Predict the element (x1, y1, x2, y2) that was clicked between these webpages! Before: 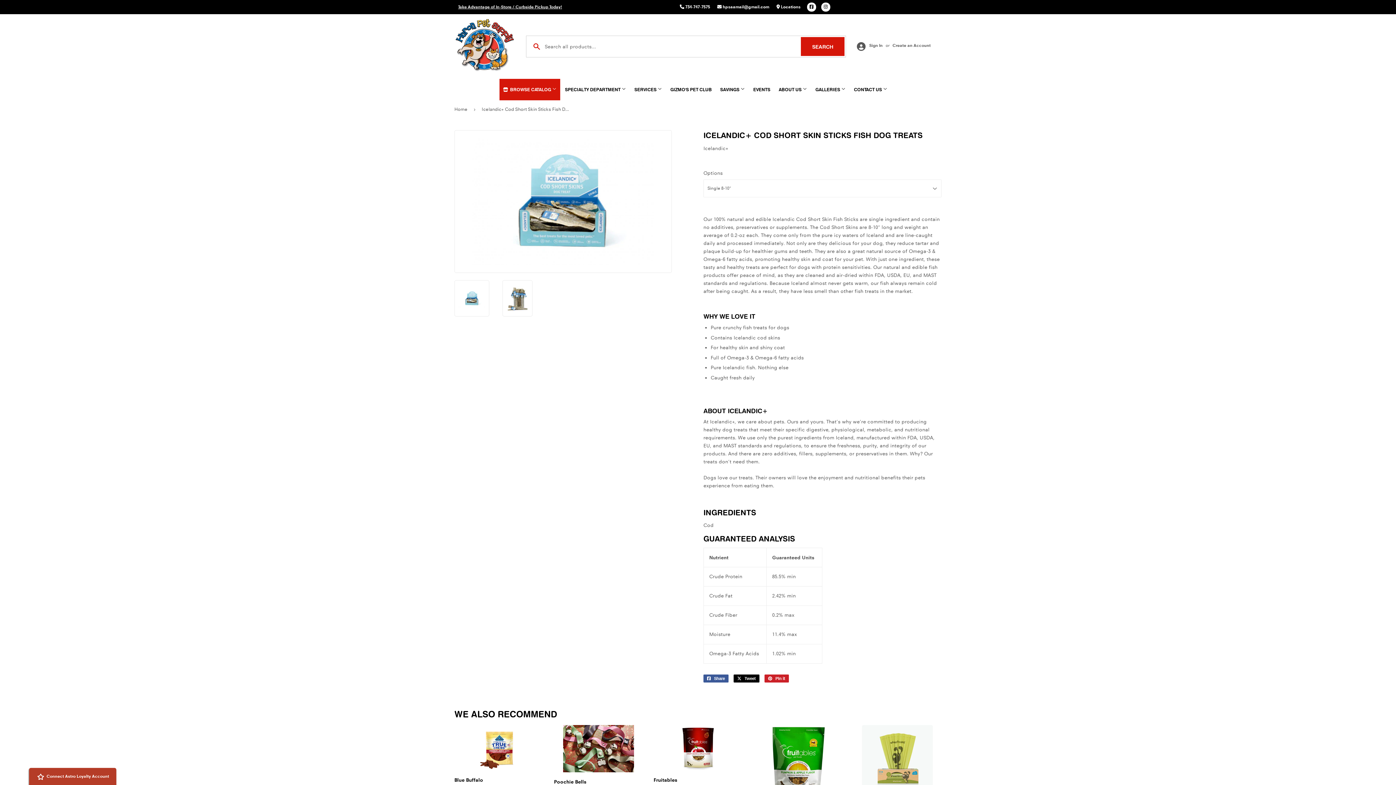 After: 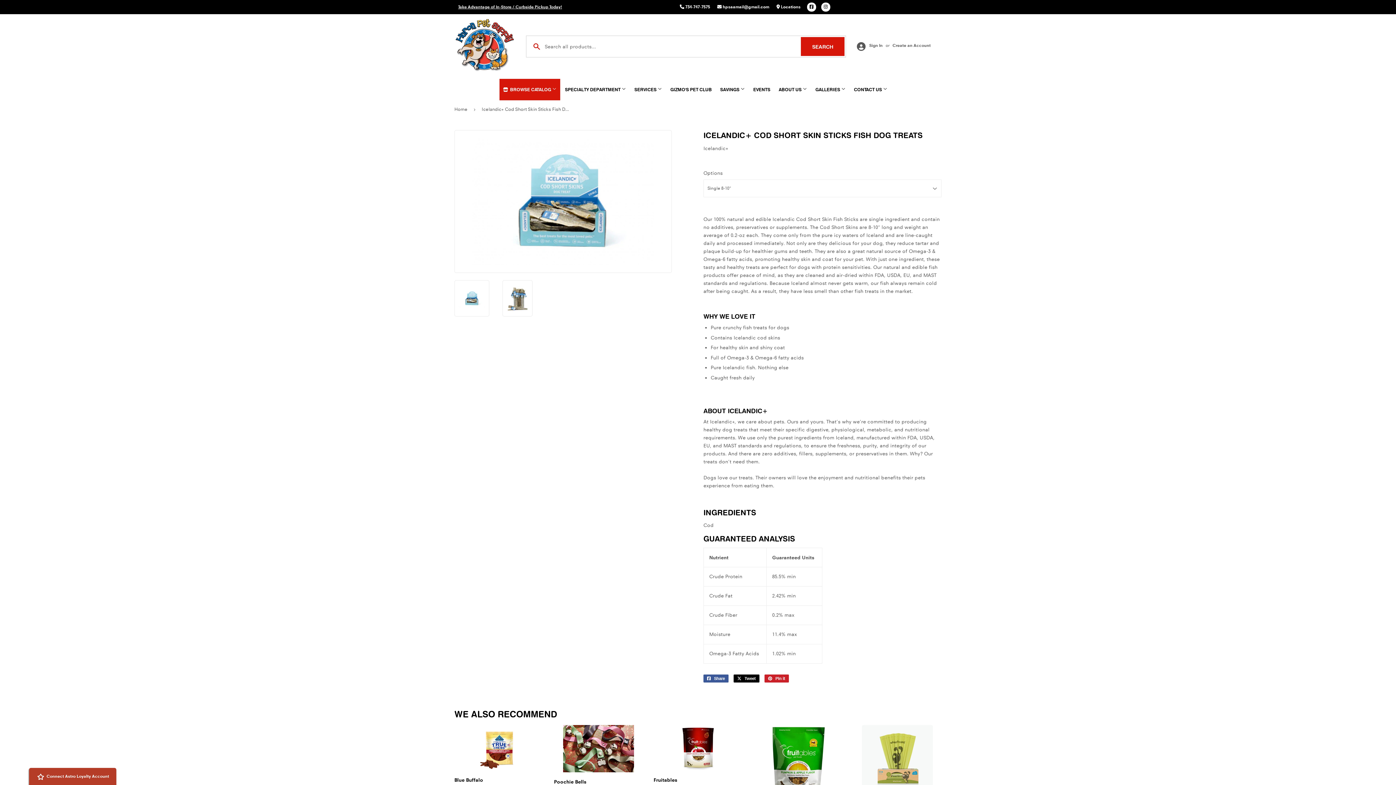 Action: label:  734-747-7575 bbox: (680, 4, 710, 9)